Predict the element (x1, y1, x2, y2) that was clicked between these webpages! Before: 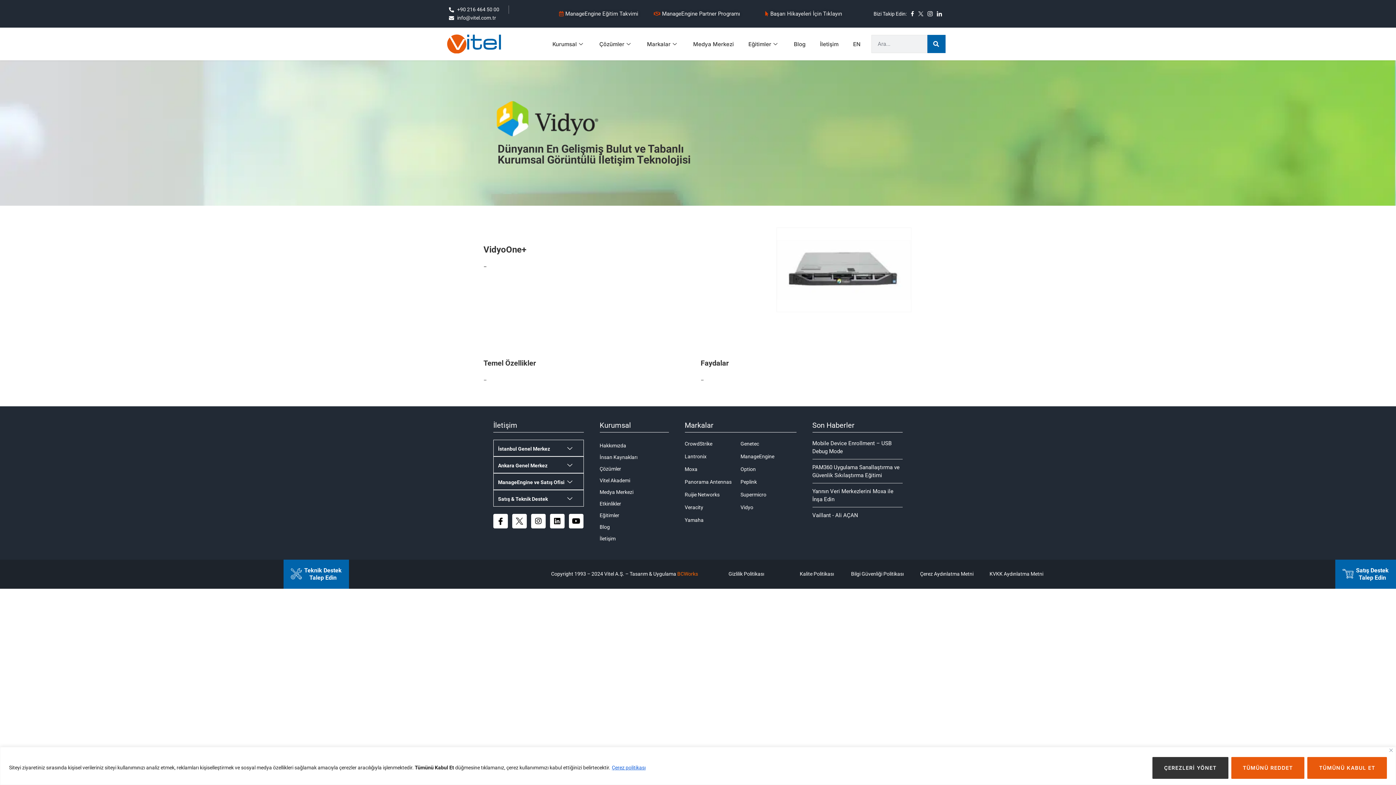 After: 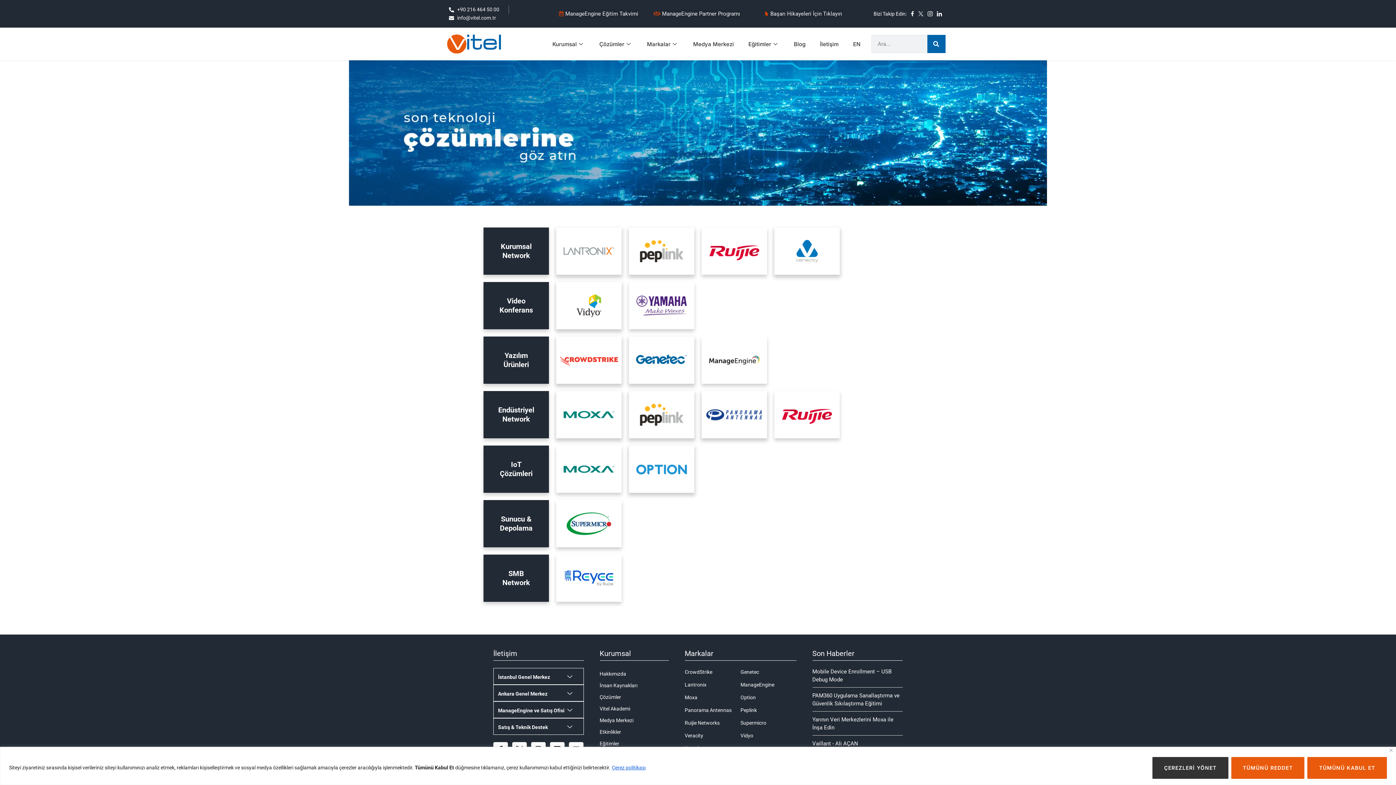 Action: label: Çözümler bbox: (599, 463, 668, 474)